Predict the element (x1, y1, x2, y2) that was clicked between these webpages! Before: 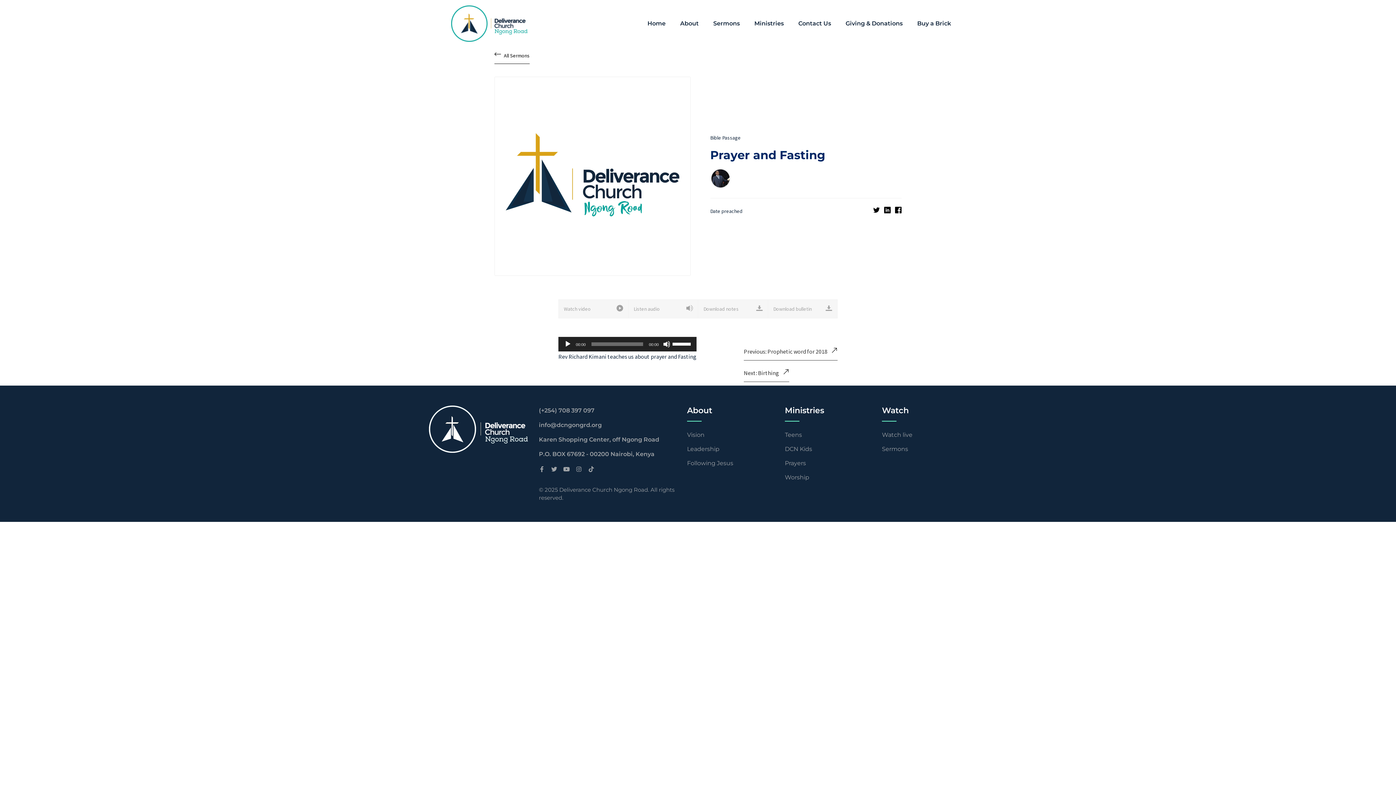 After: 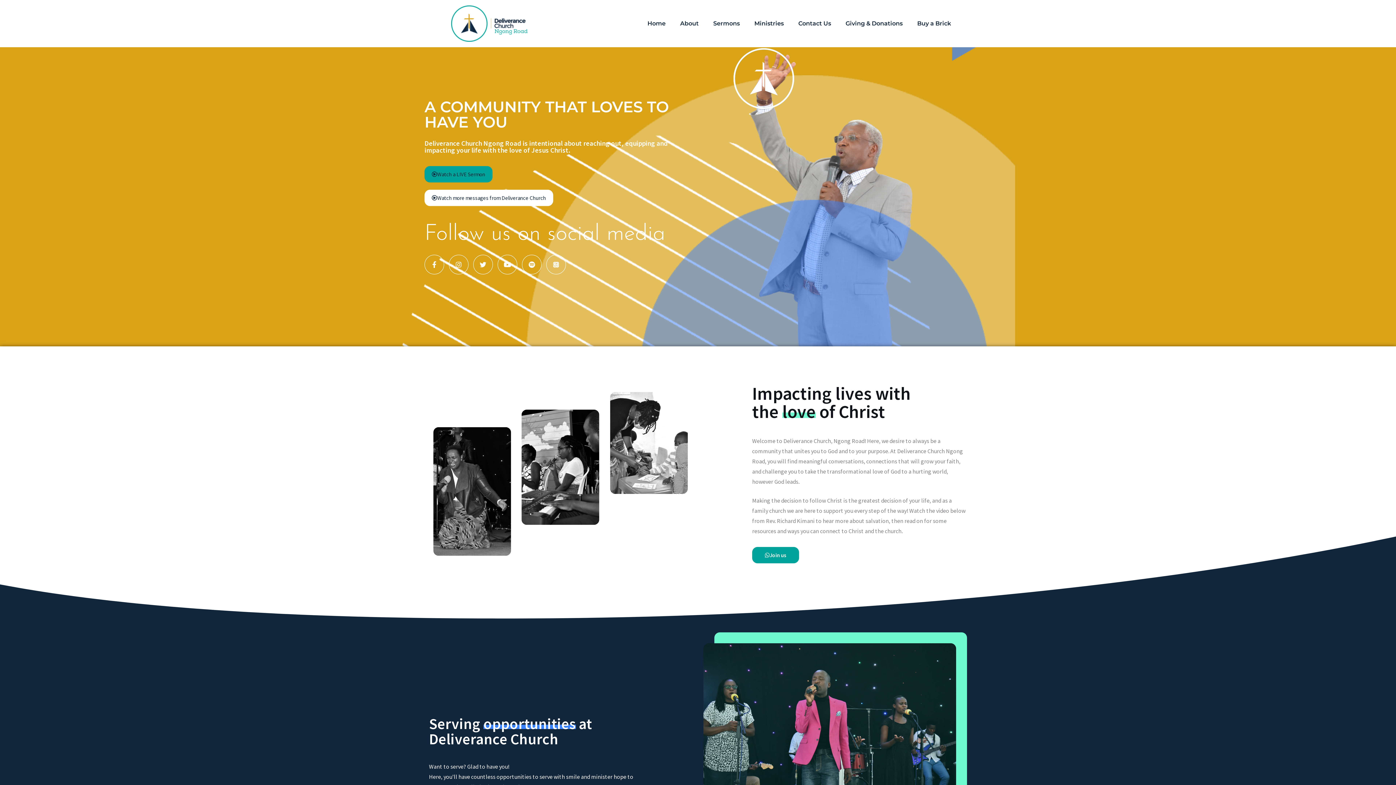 Action: bbox: (429, 405, 528, 453)